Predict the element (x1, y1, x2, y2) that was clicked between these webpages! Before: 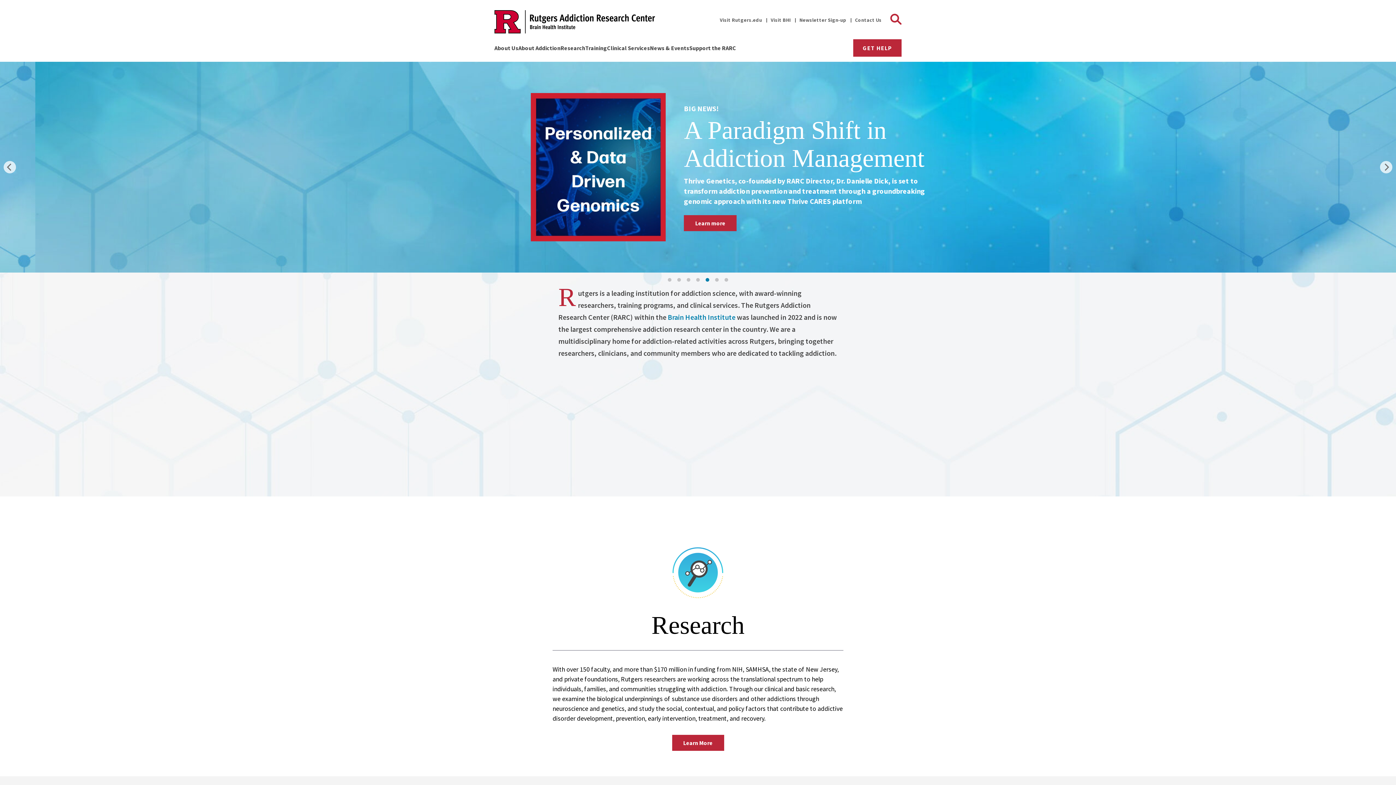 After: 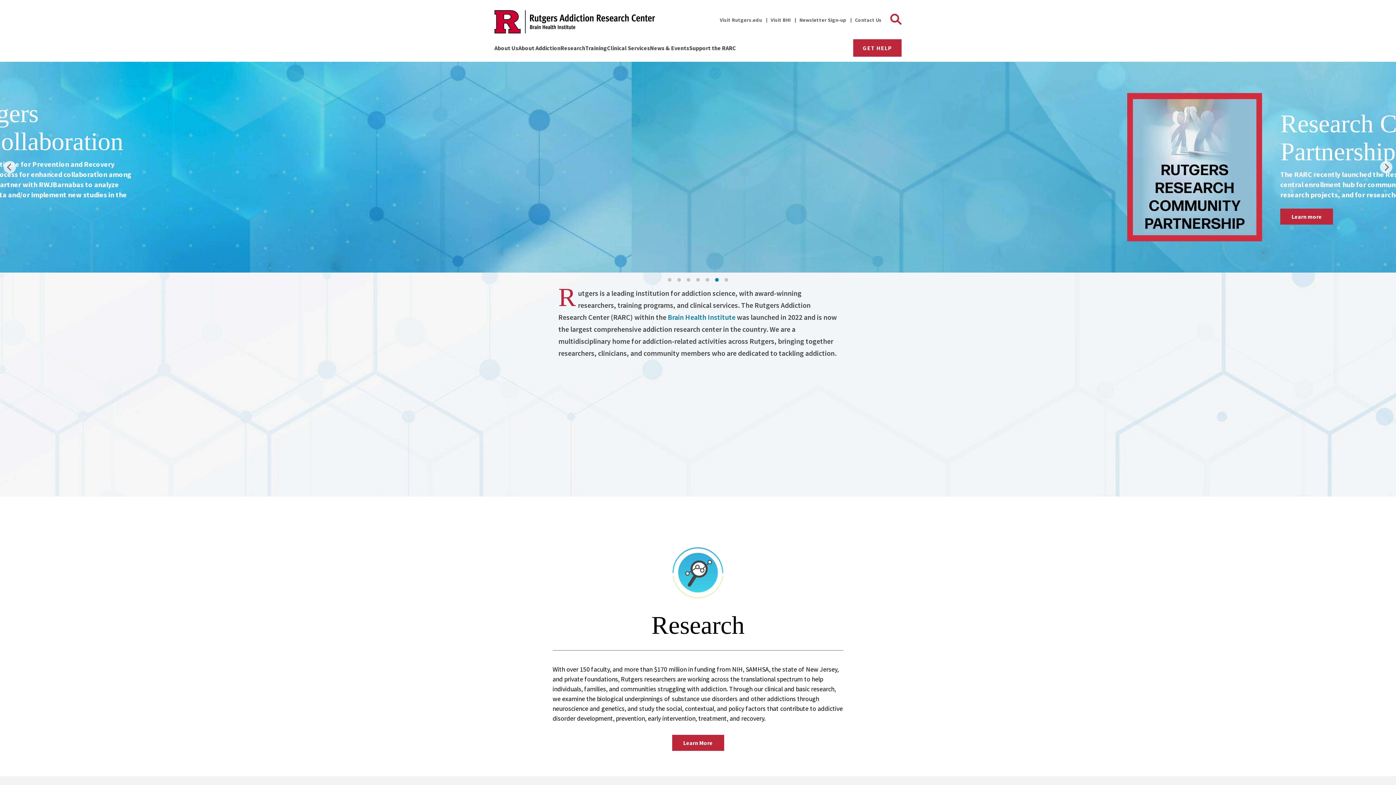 Action: bbox: (494, 10, 709, 33)